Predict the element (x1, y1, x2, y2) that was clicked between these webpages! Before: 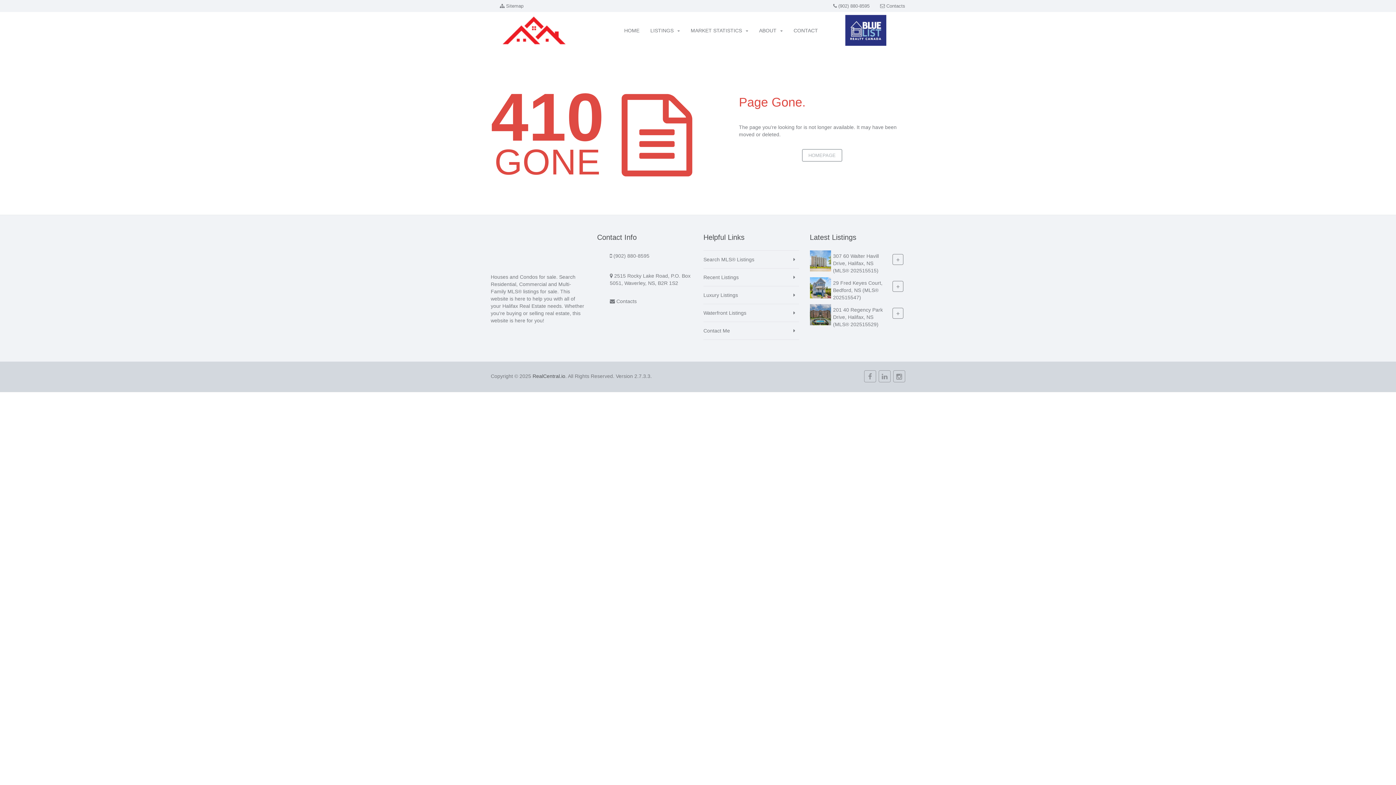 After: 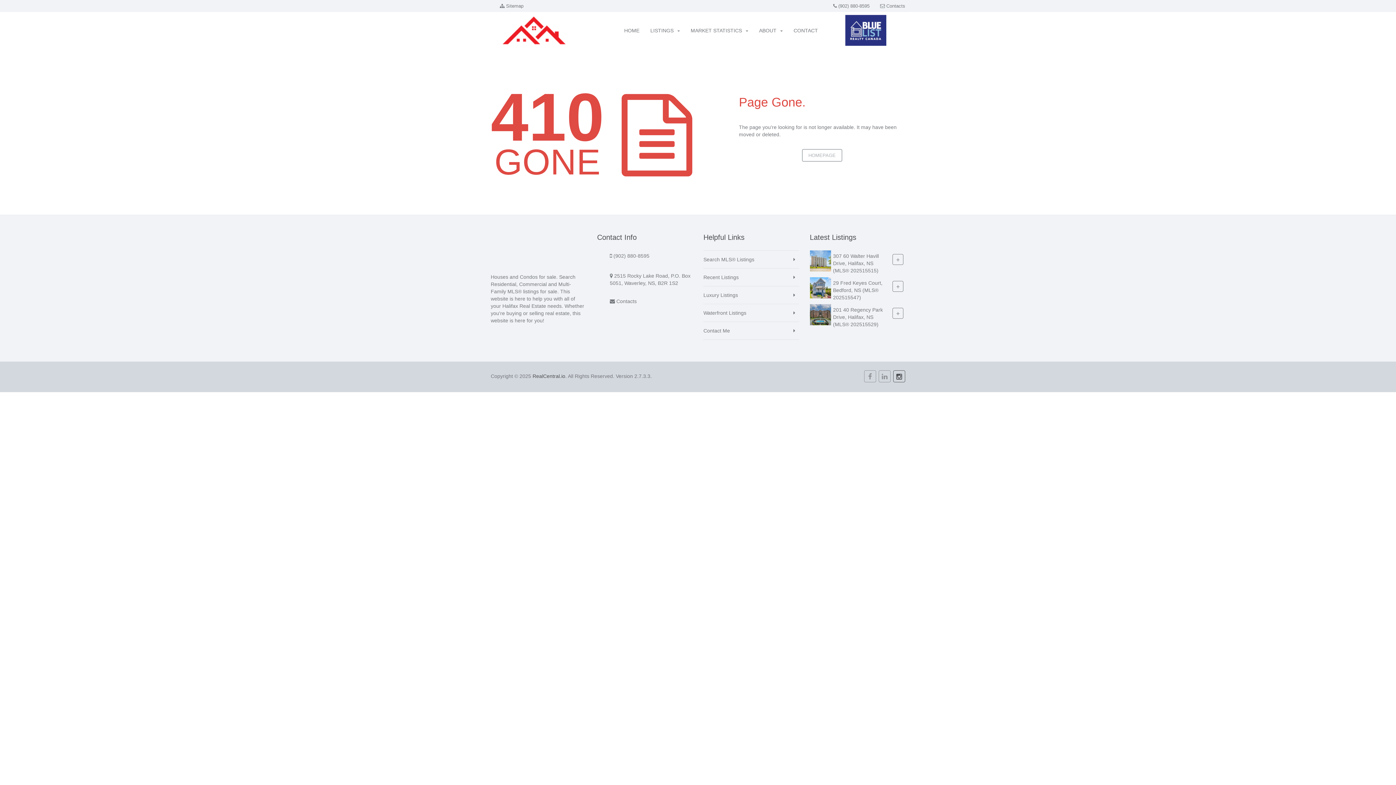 Action: bbox: (893, 370, 905, 382)